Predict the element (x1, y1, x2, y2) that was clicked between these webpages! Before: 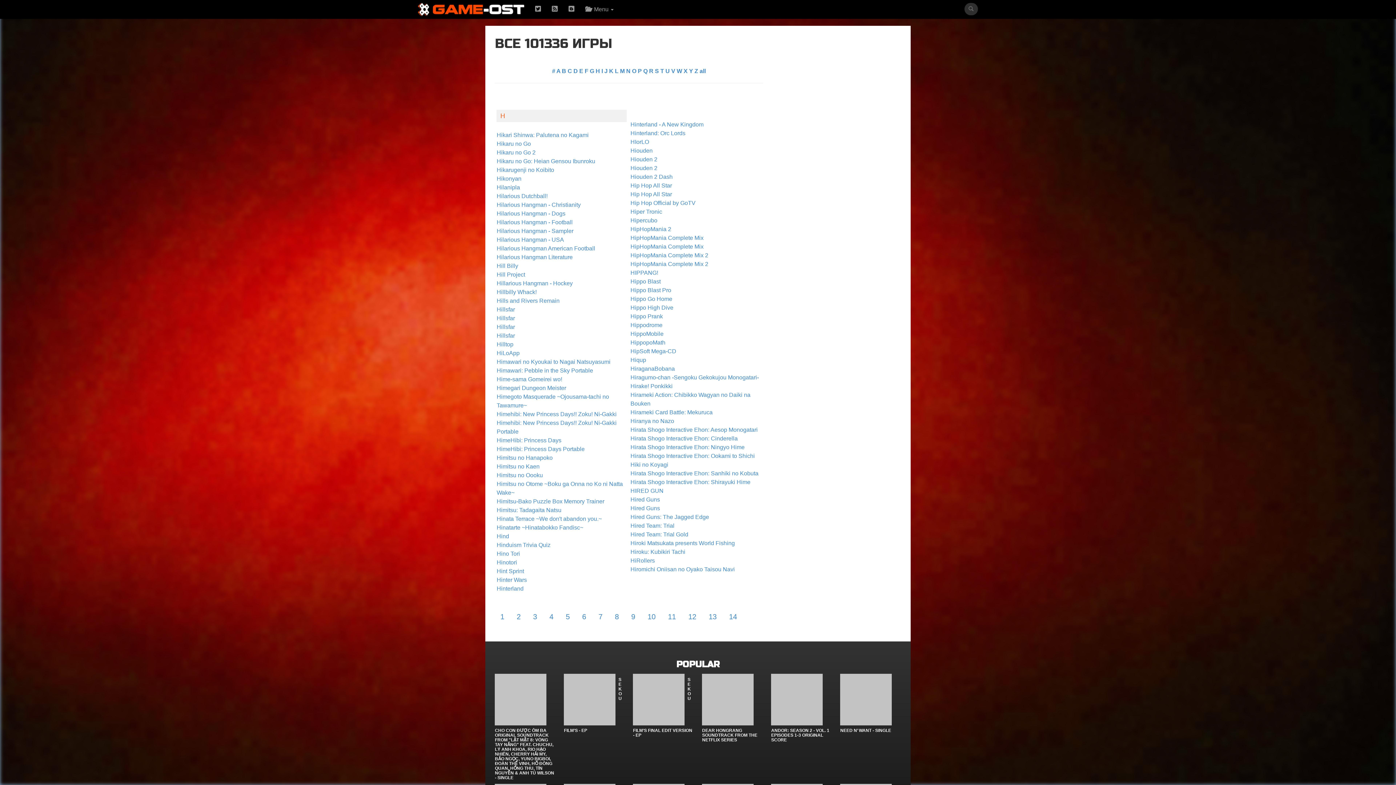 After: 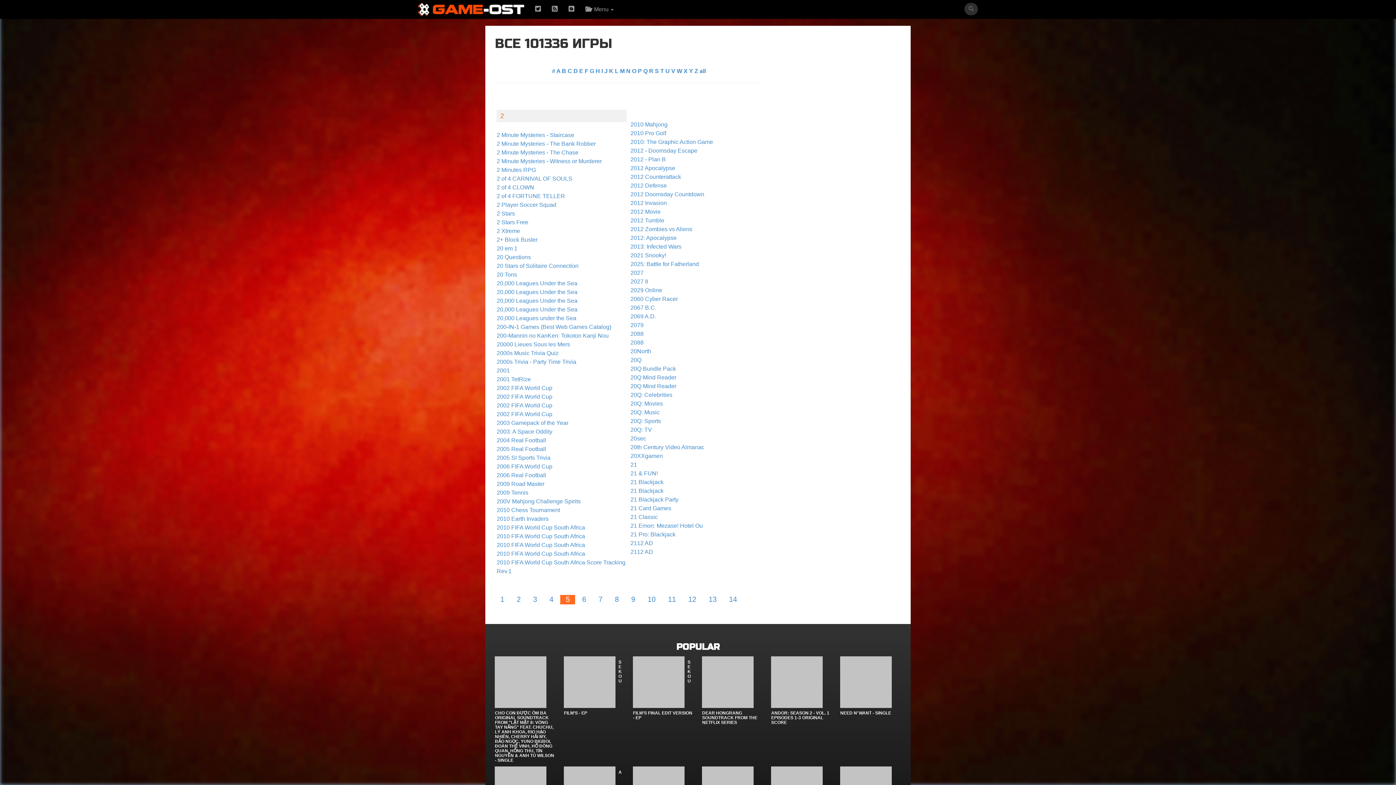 Action: label: 5 bbox: (560, 607, 575, 626)